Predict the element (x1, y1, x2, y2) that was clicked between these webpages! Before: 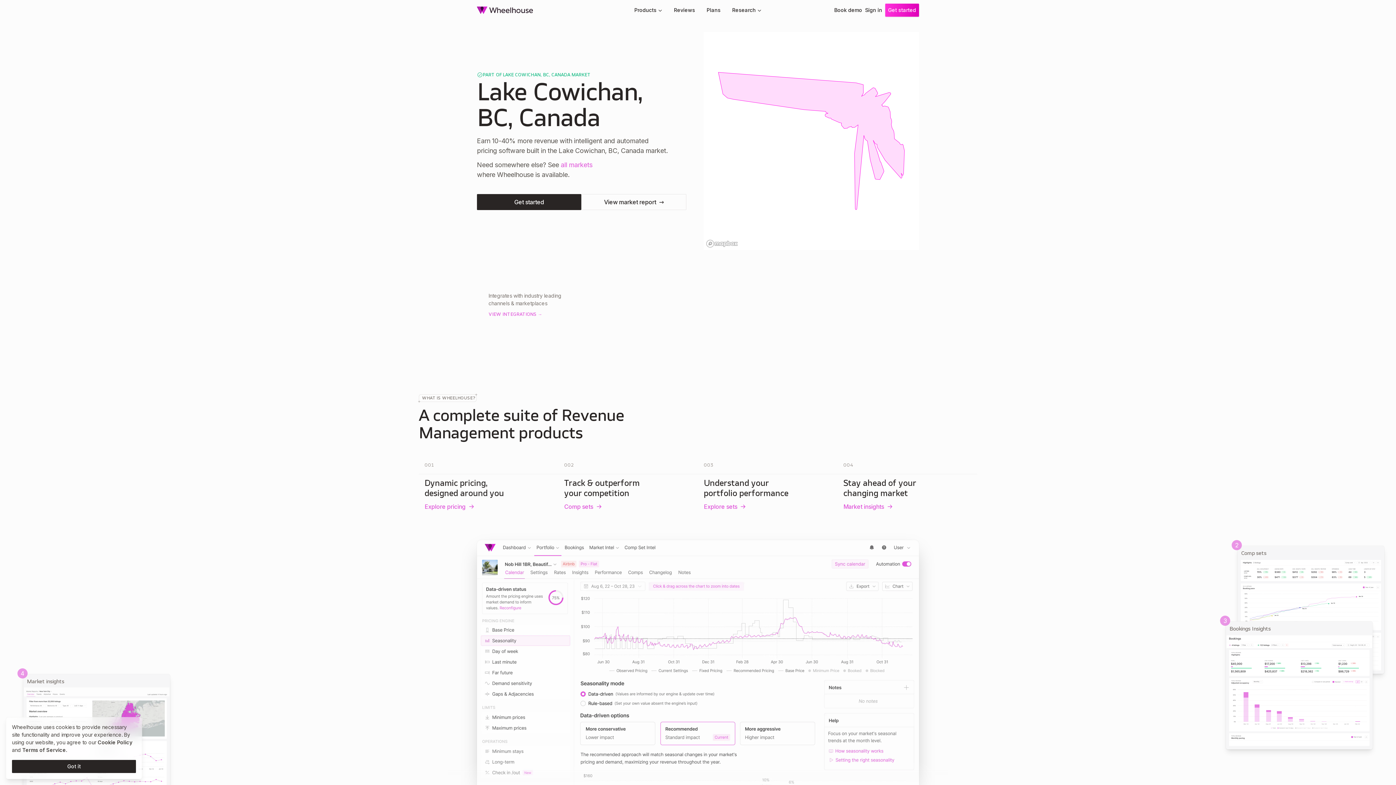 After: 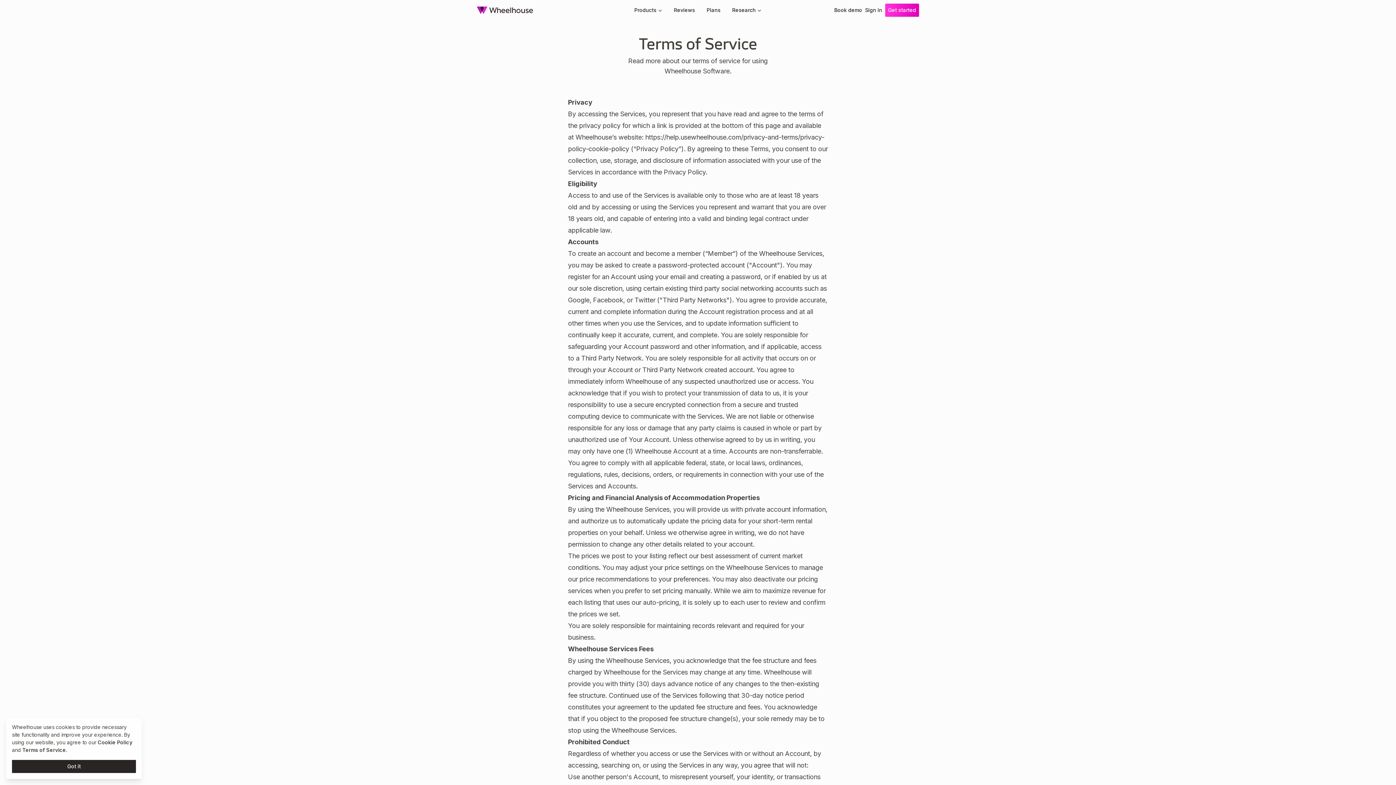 Action: label: Terms of Service bbox: (22, 747, 65, 753)